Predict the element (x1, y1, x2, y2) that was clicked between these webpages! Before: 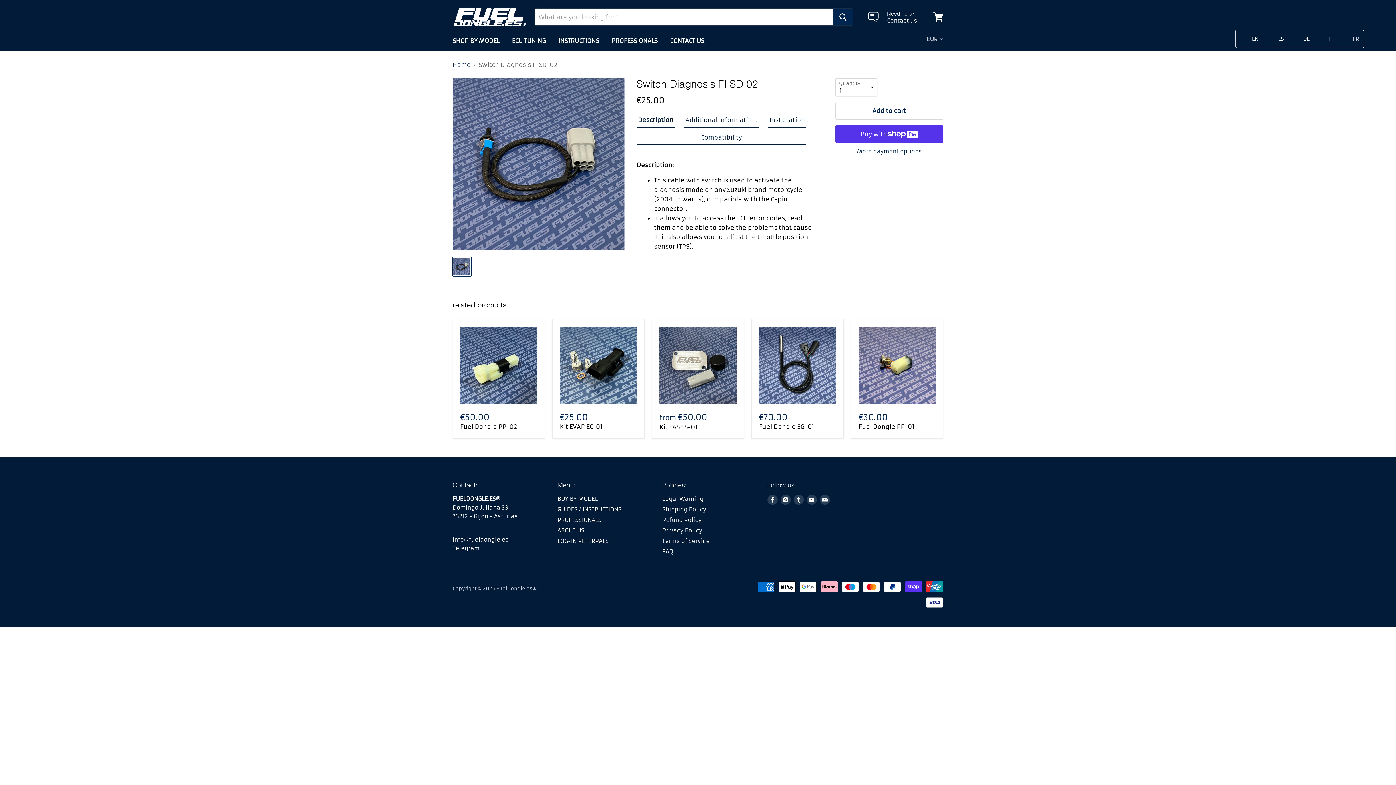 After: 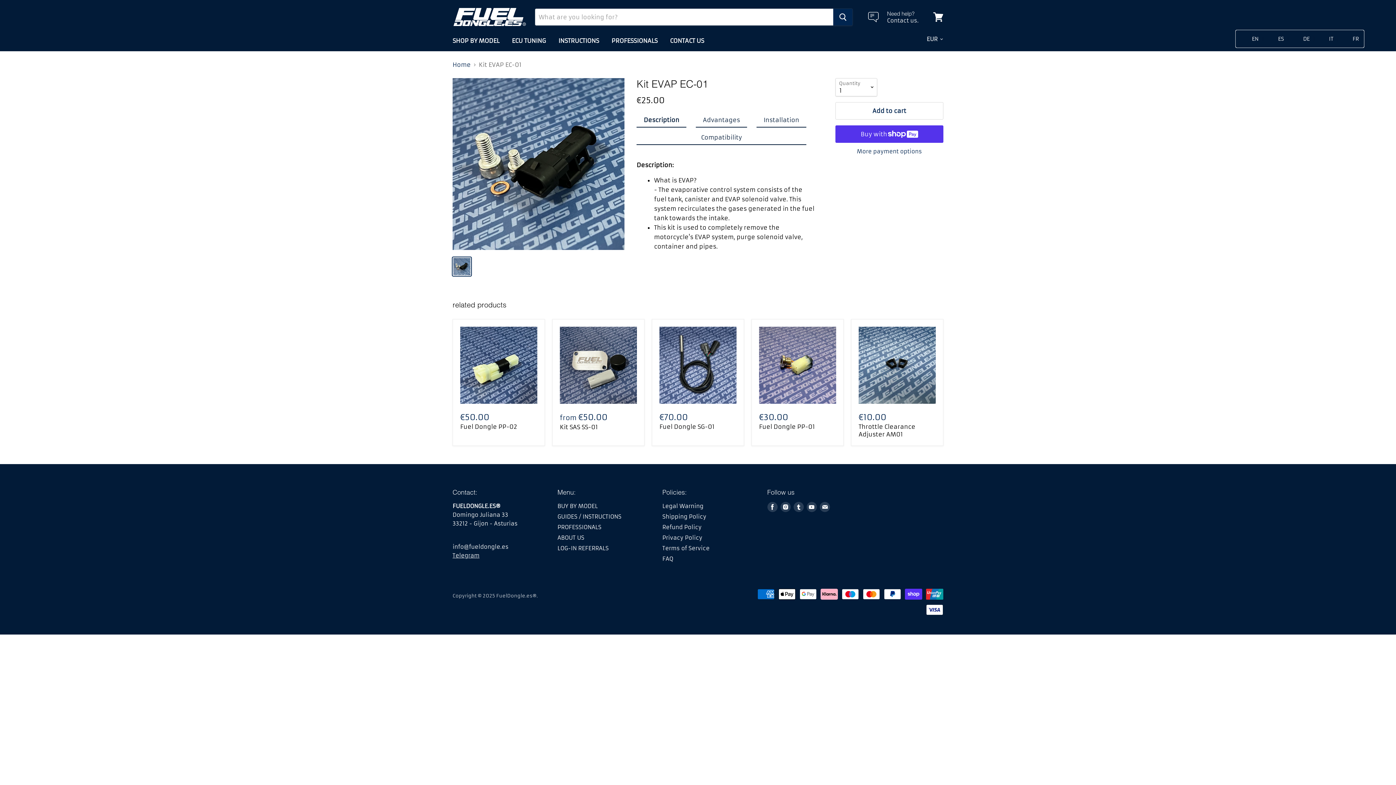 Action: bbox: (560, 326, 637, 403)